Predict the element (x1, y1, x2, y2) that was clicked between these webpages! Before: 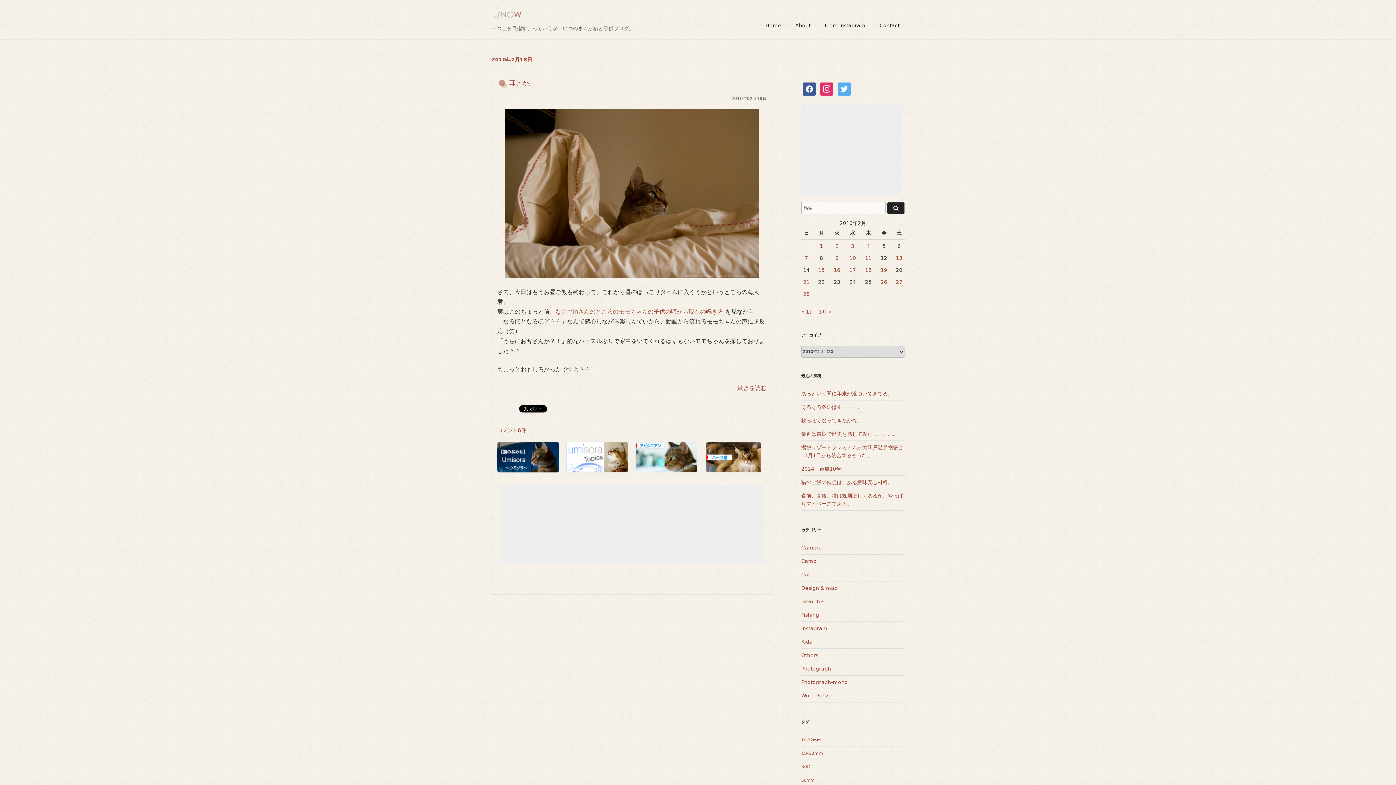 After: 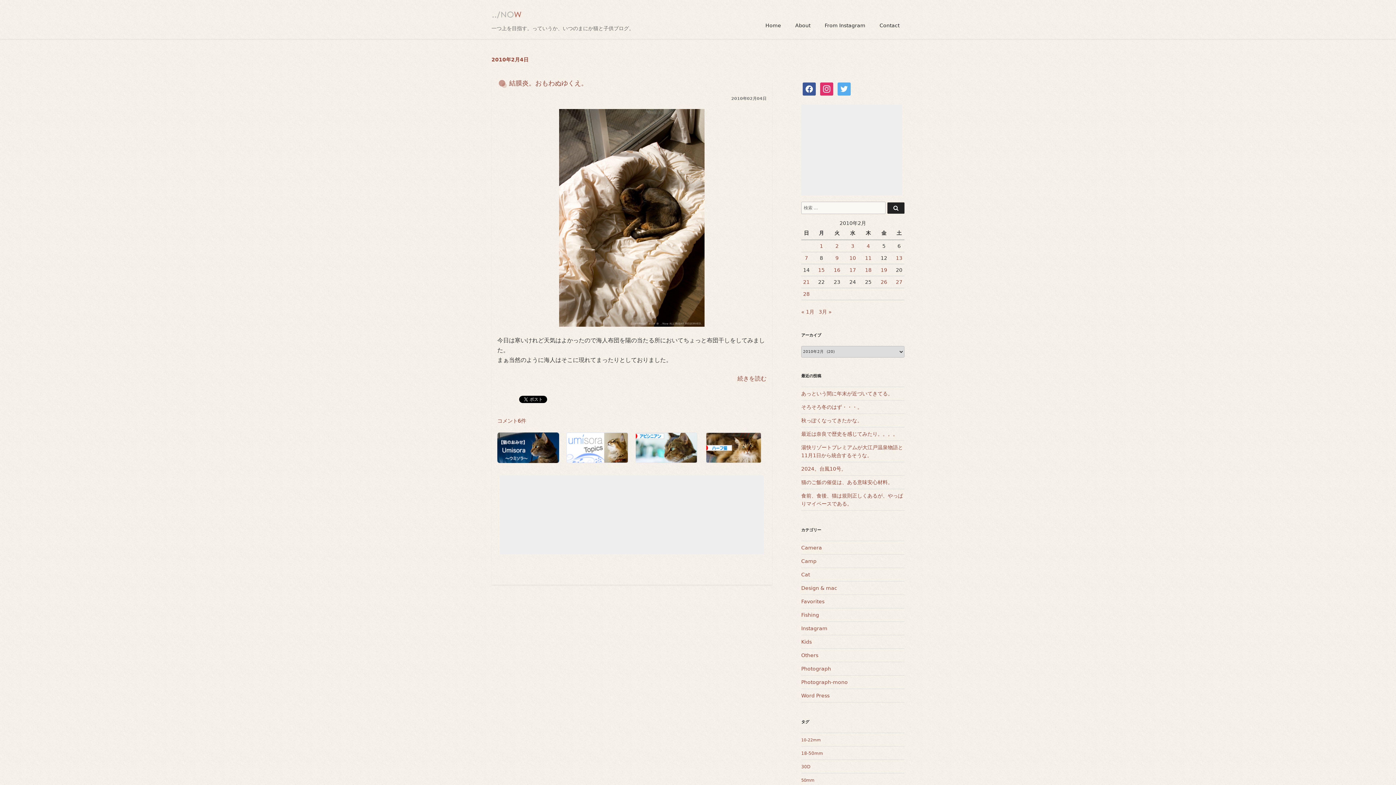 Action: bbox: (866, 243, 870, 249) label: 2010年2月4日 に投稿を公開